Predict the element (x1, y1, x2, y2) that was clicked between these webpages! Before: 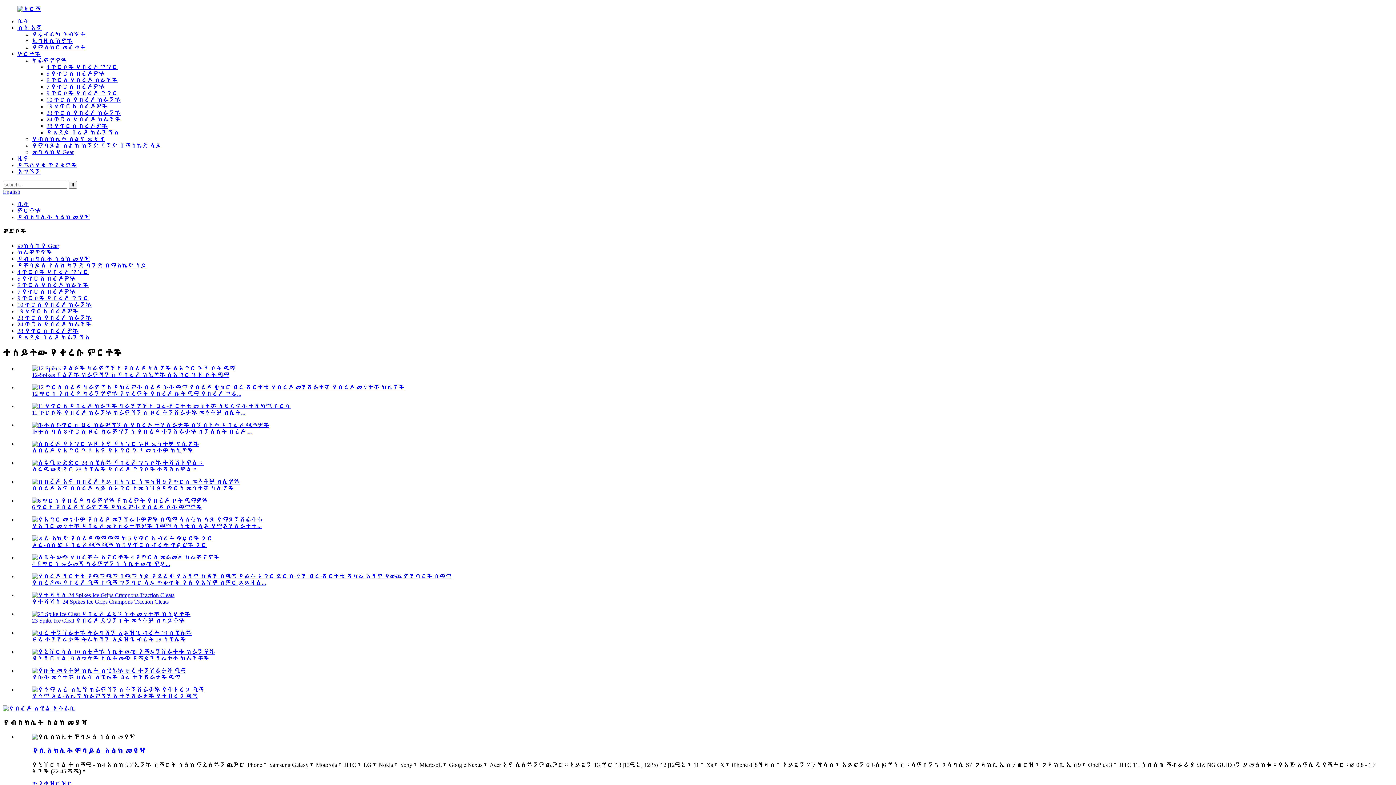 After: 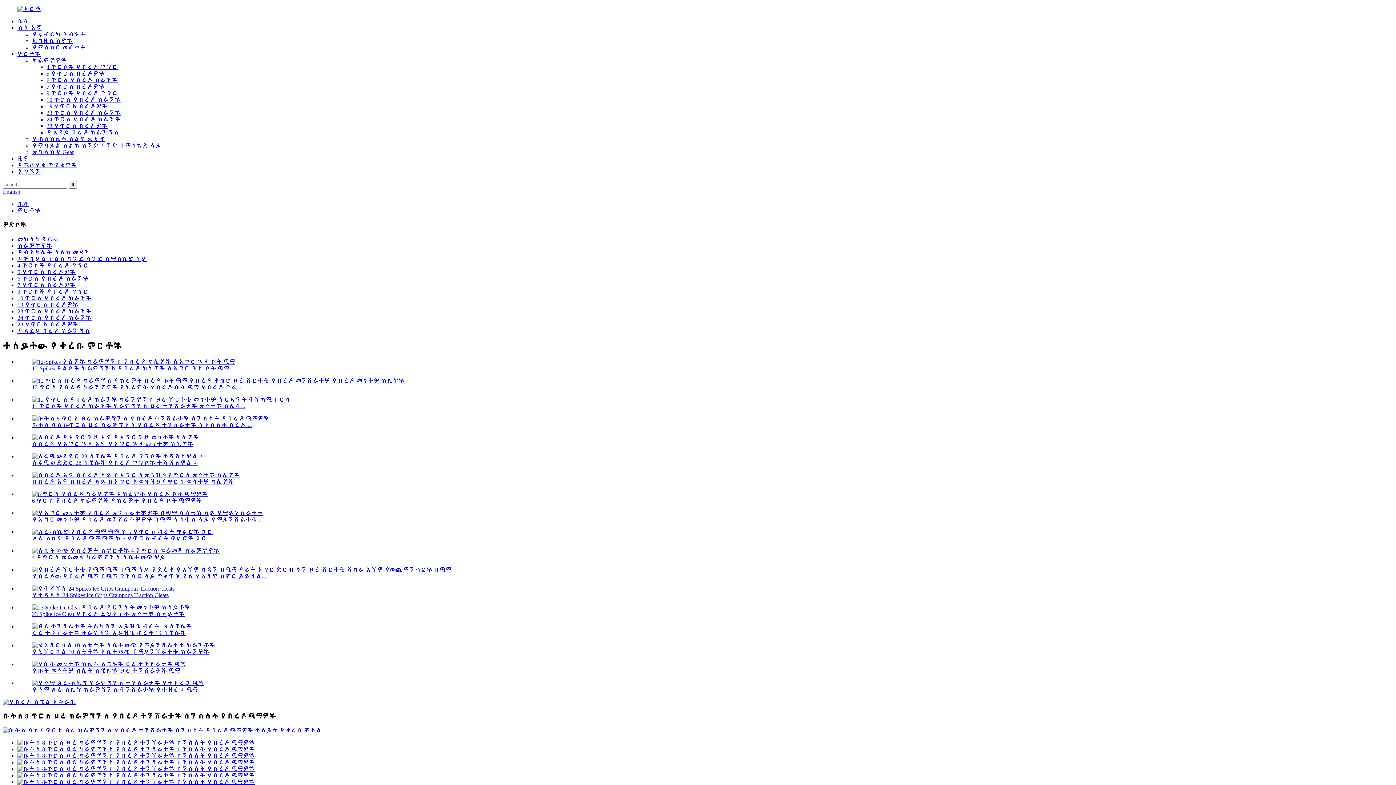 Action: bbox: (32, 428, 252, 435) label: ቡትስ ባለ 8-ጥርስ ፀረ ክራምፕንስ የበረዶ ተንሸራታች ሰንሰለት በረዶ ...